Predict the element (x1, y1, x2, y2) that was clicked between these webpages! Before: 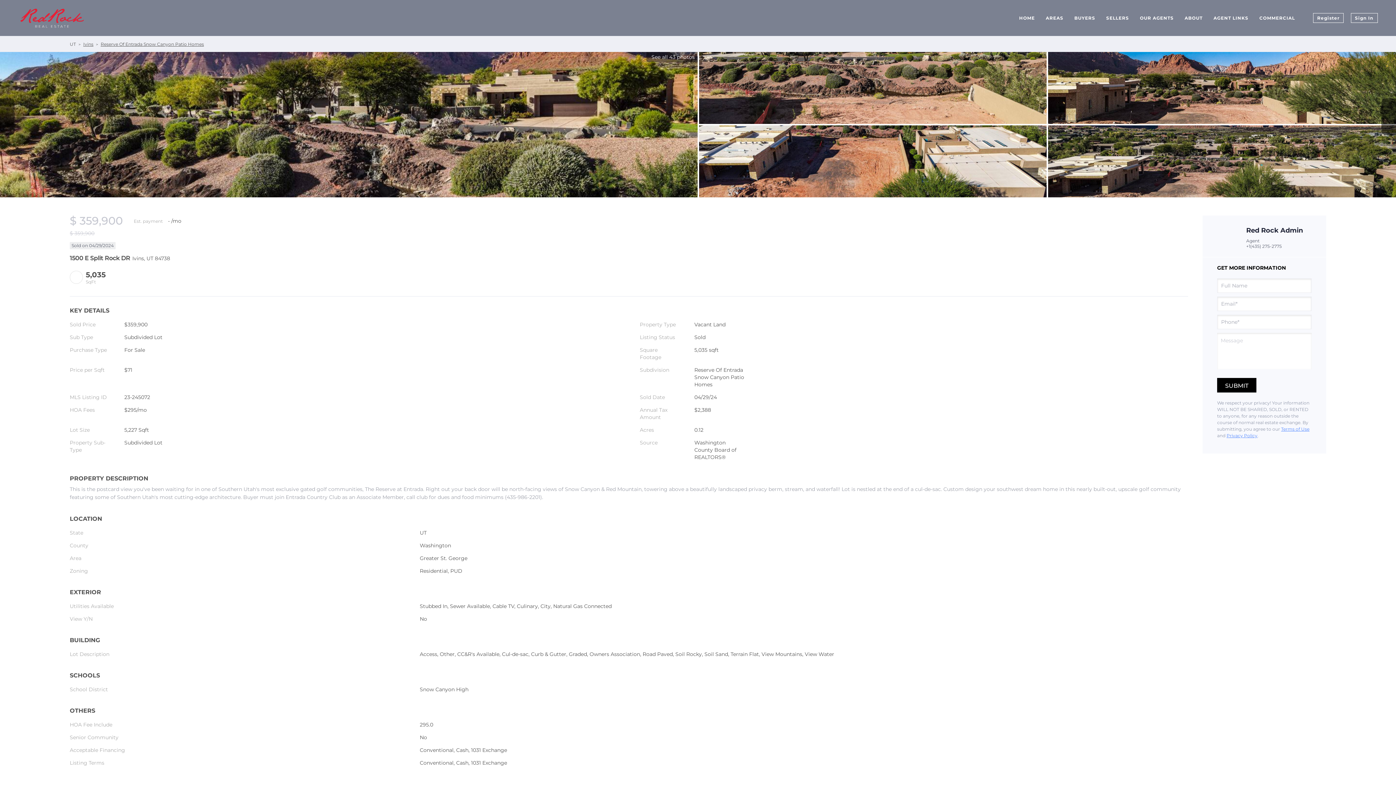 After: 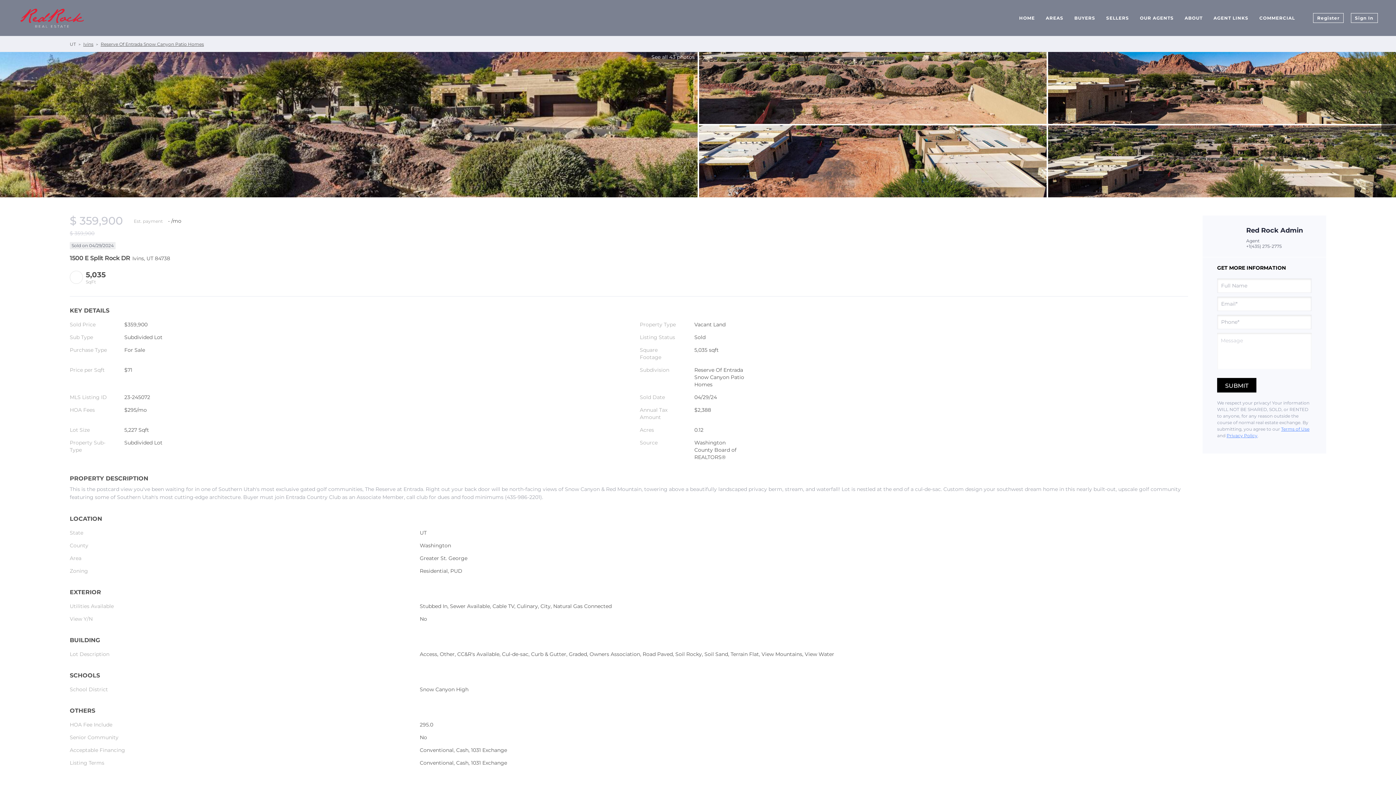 Action: label: +1(435) 275-2775 bbox: (1246, 243, 1282, 249)